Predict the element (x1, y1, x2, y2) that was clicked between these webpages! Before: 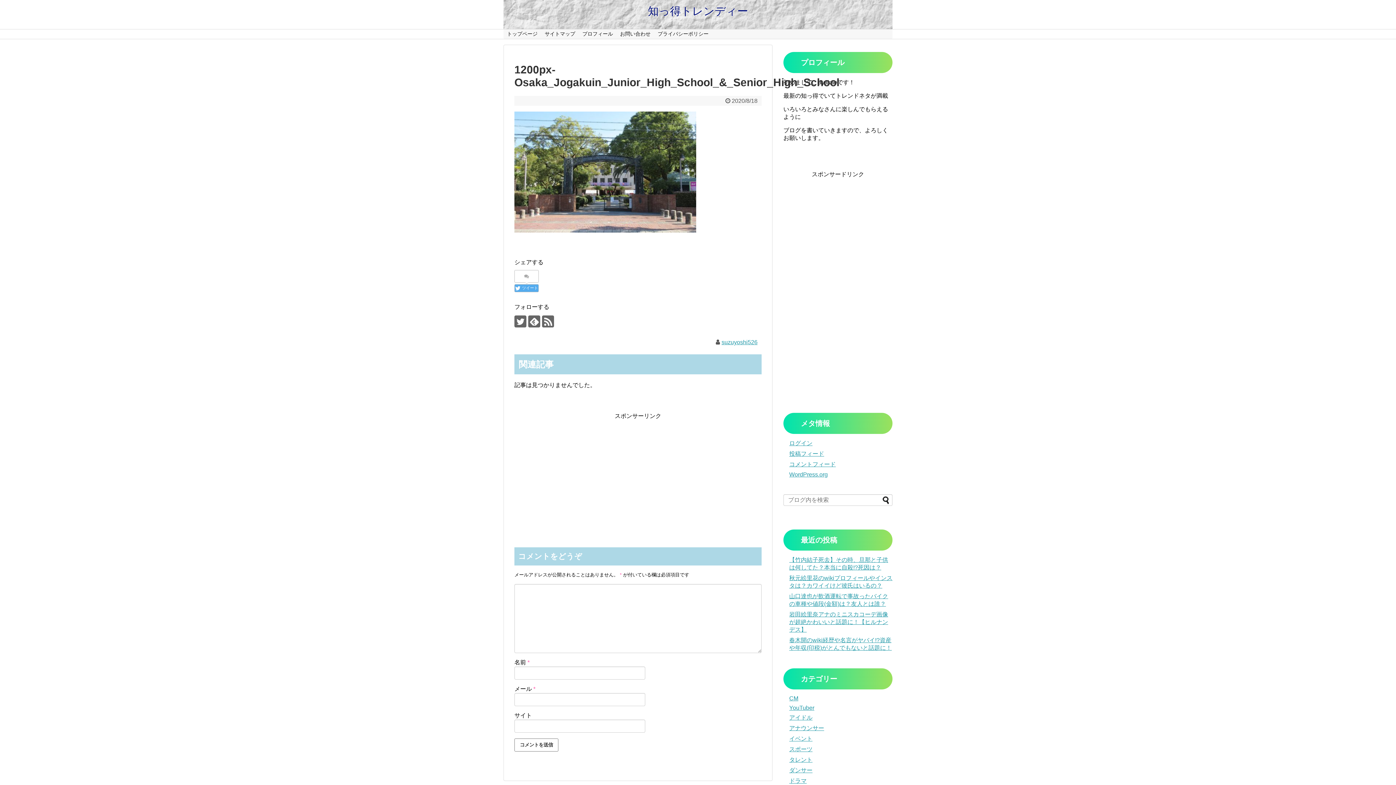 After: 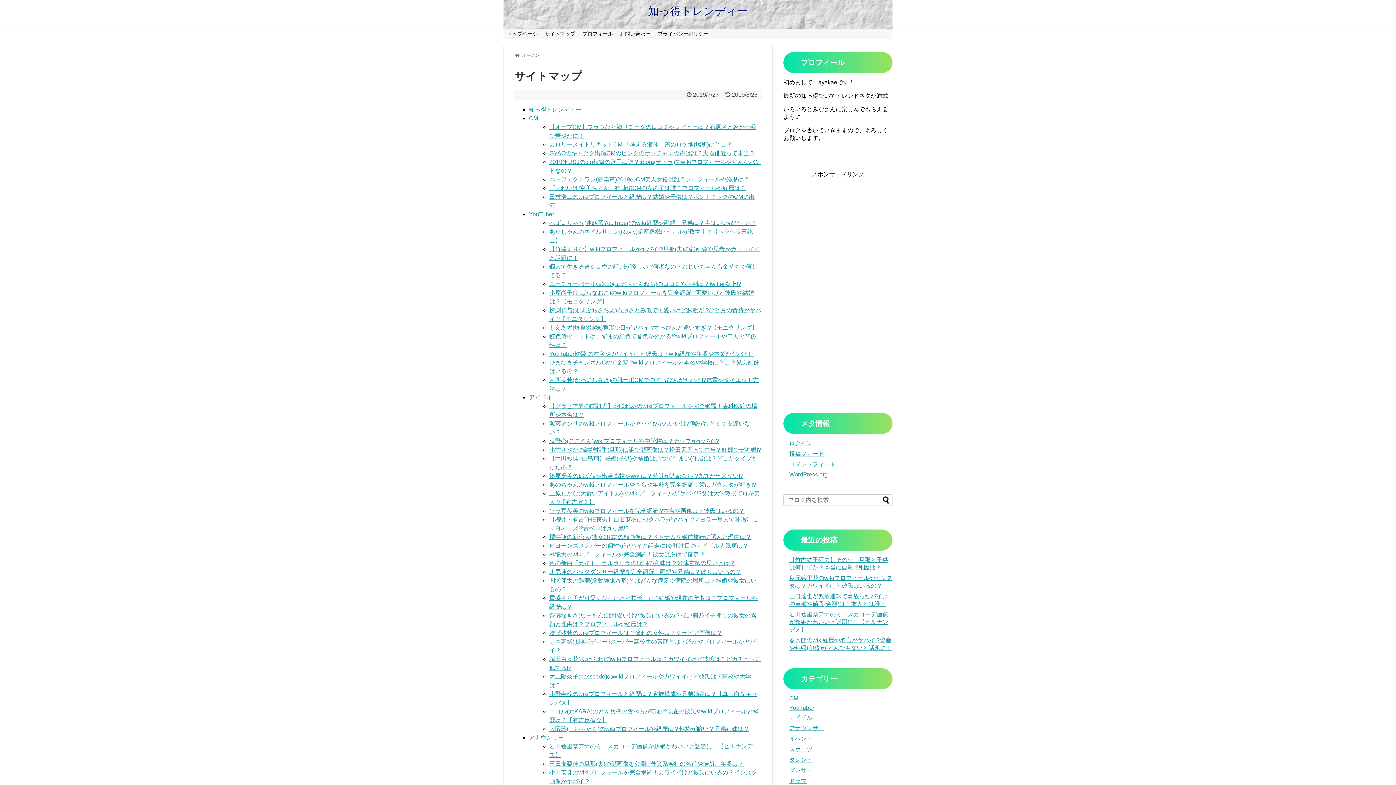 Action: bbox: (541, 29, 578, 39) label: サイトマップ